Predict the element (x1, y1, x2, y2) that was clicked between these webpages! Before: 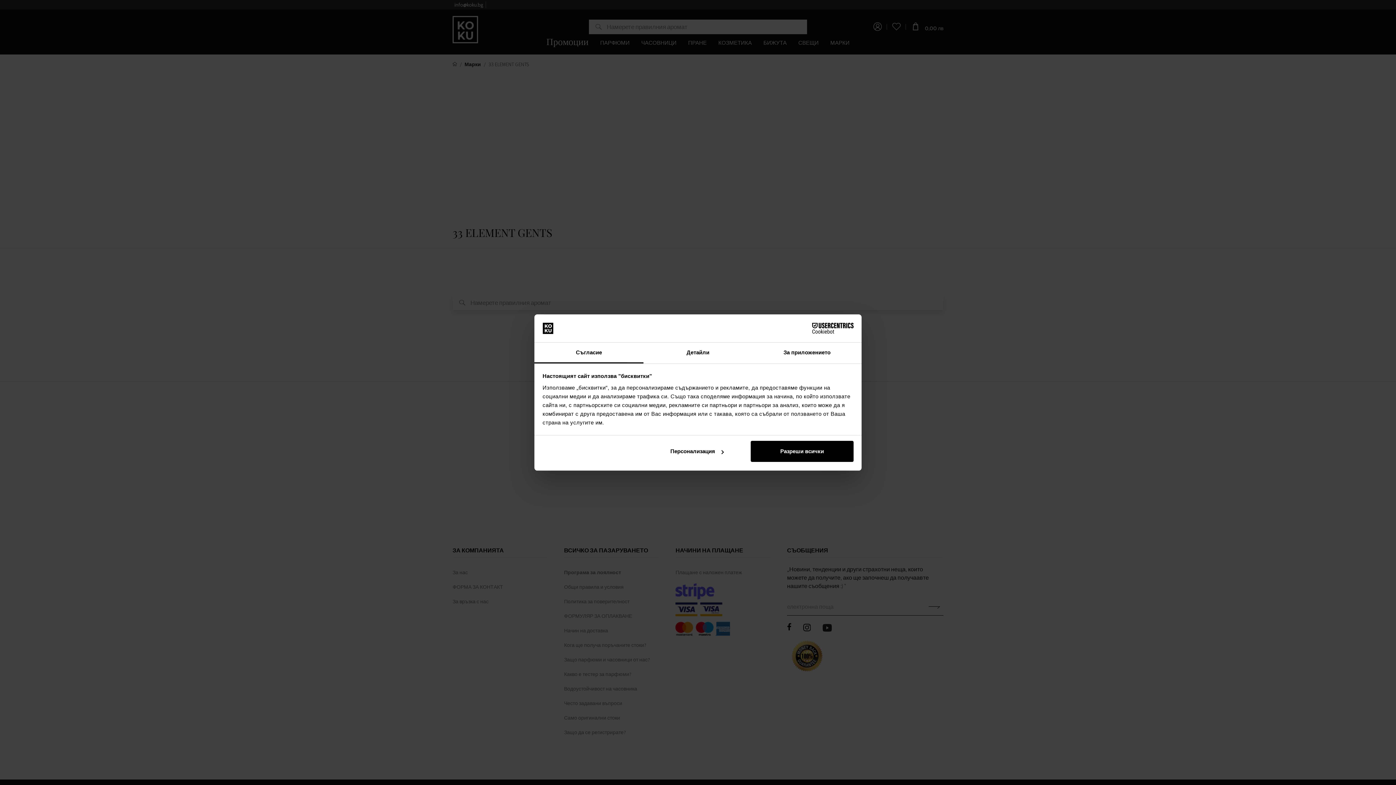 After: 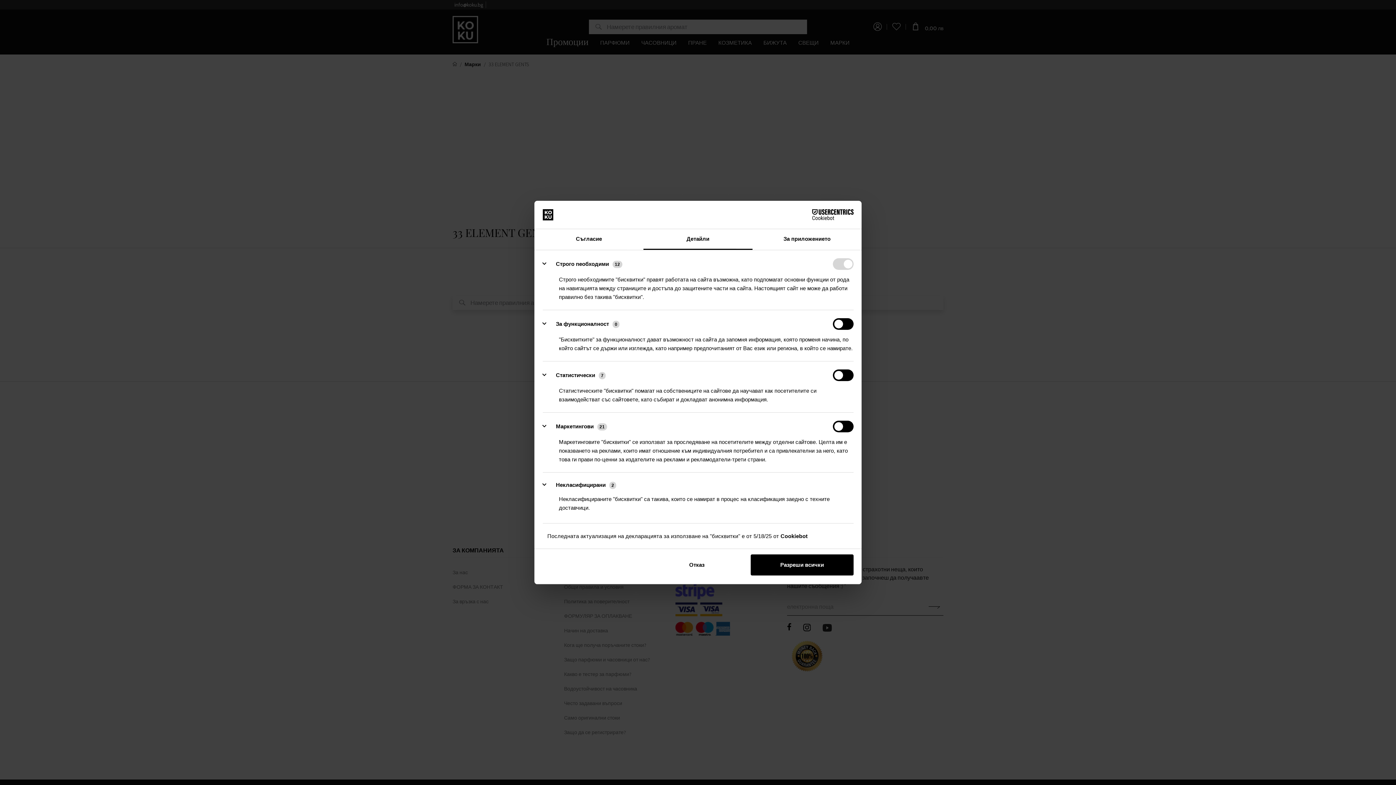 Action: bbox: (645, 441, 748, 462) label: Персонализация